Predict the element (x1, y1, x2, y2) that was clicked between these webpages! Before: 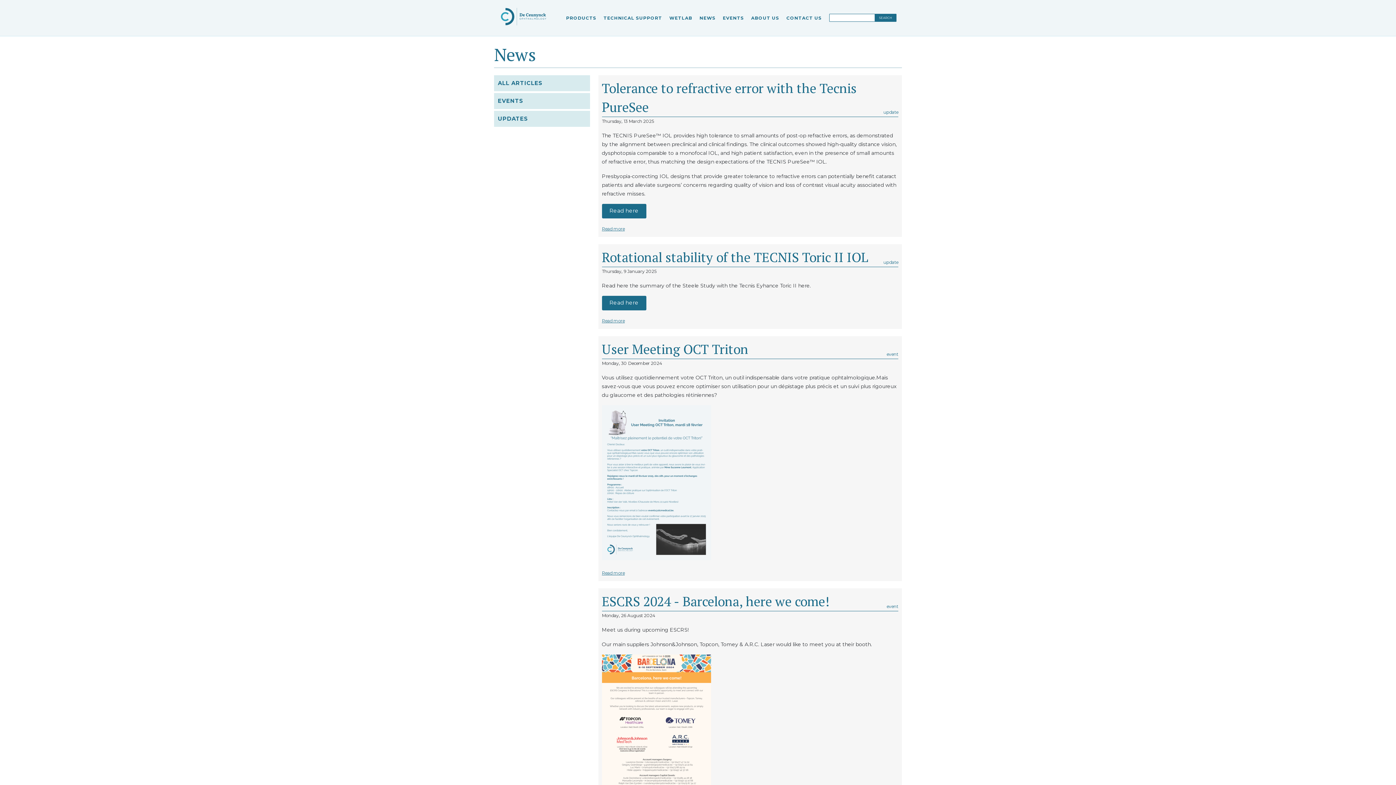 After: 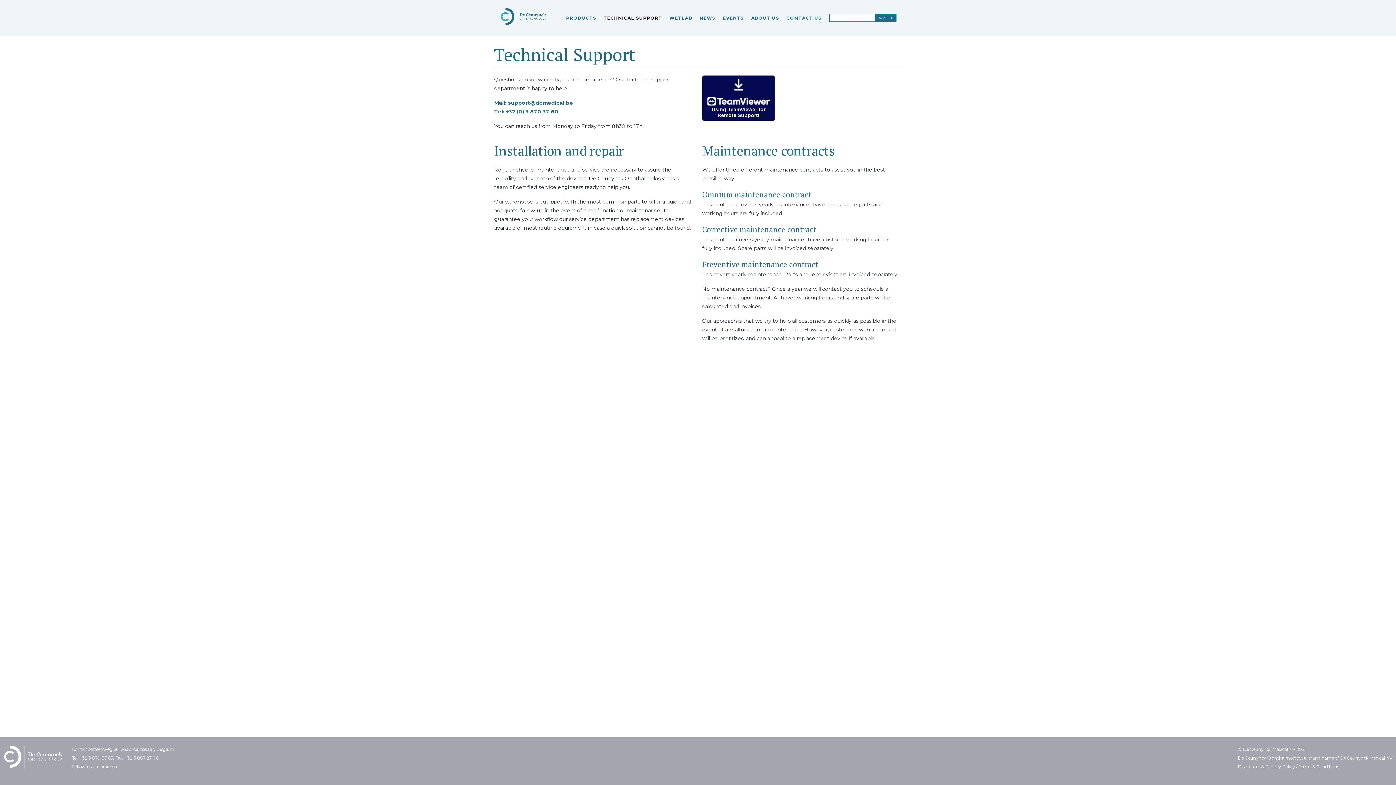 Action: bbox: (603, 15, 662, 20) label: TECHNICAL SUPPORT